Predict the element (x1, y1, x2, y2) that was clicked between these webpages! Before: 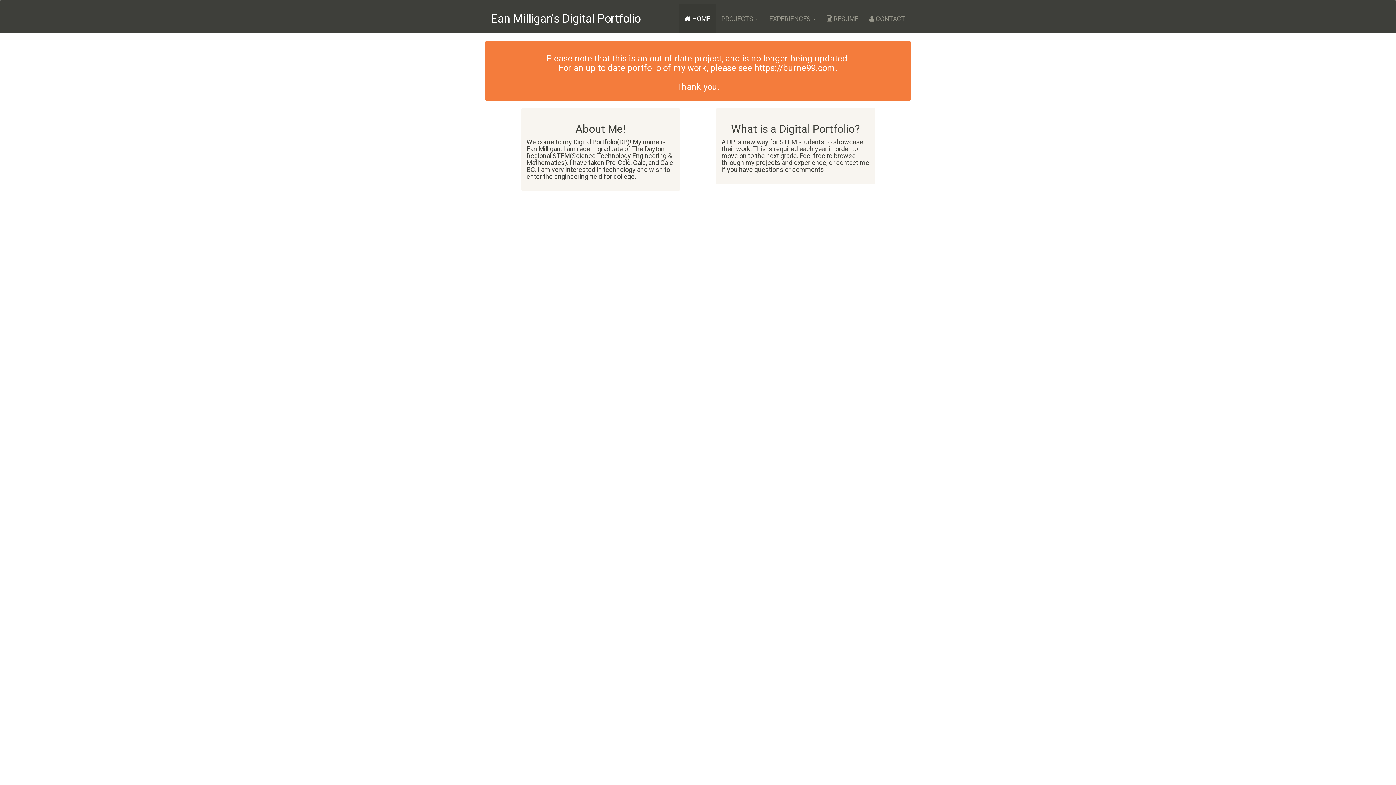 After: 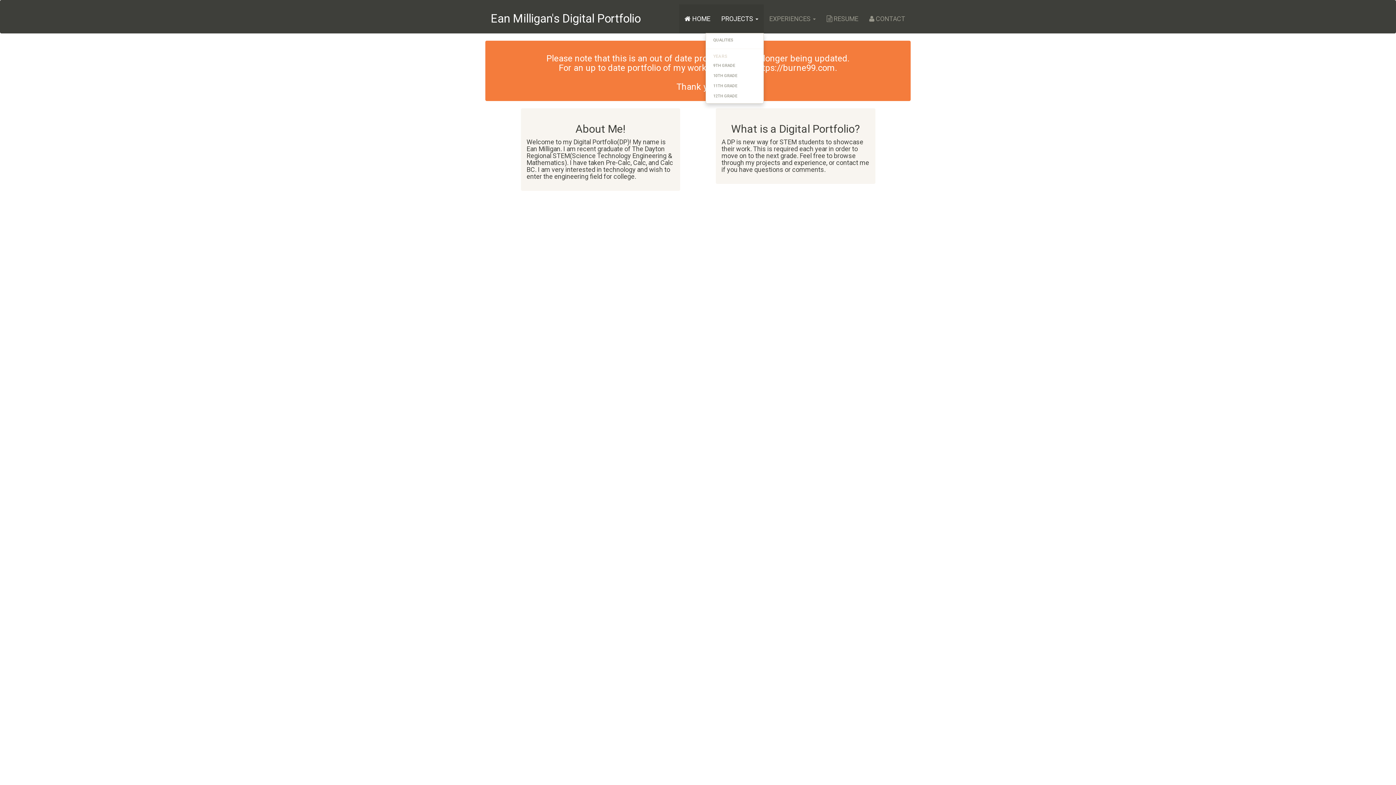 Action: label: PROJECTS  bbox: (716, 4, 764, 33)